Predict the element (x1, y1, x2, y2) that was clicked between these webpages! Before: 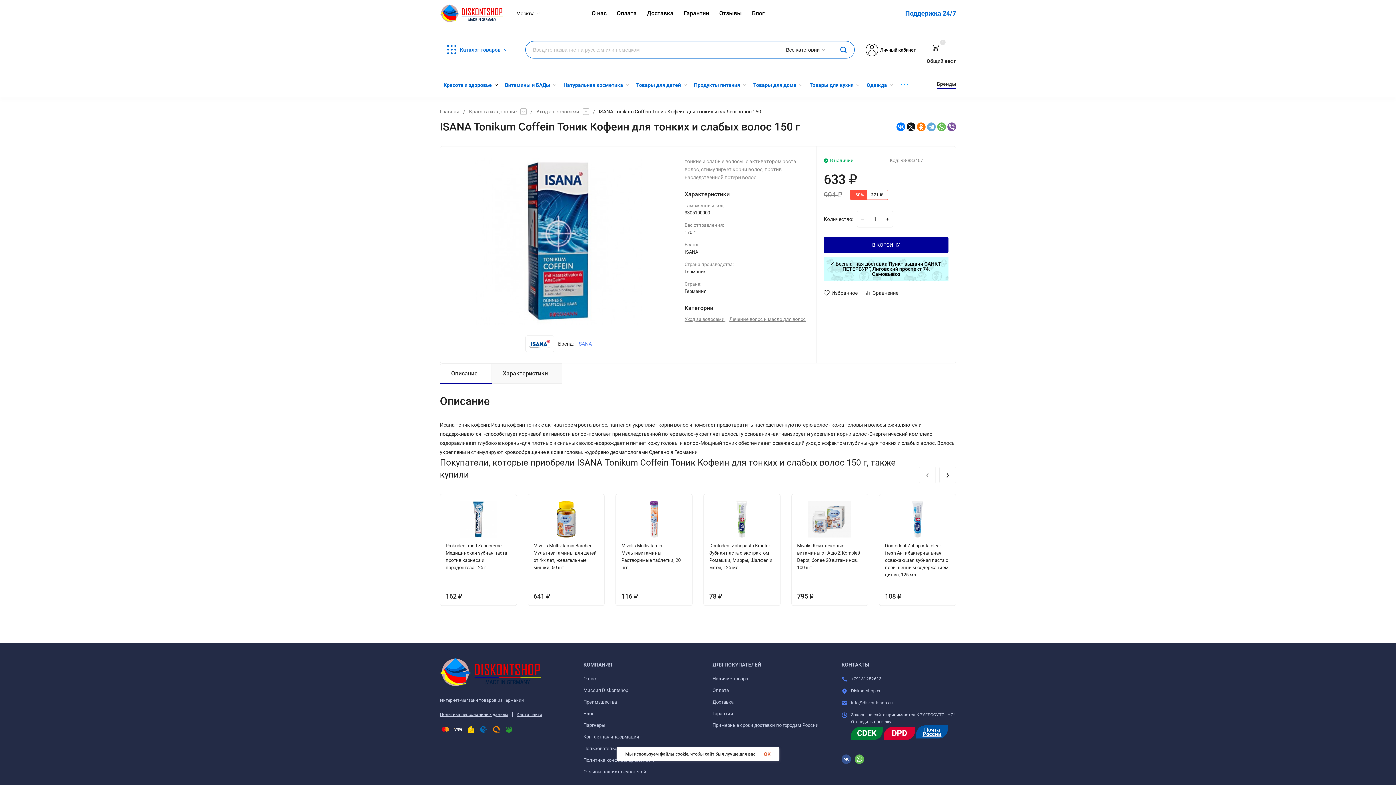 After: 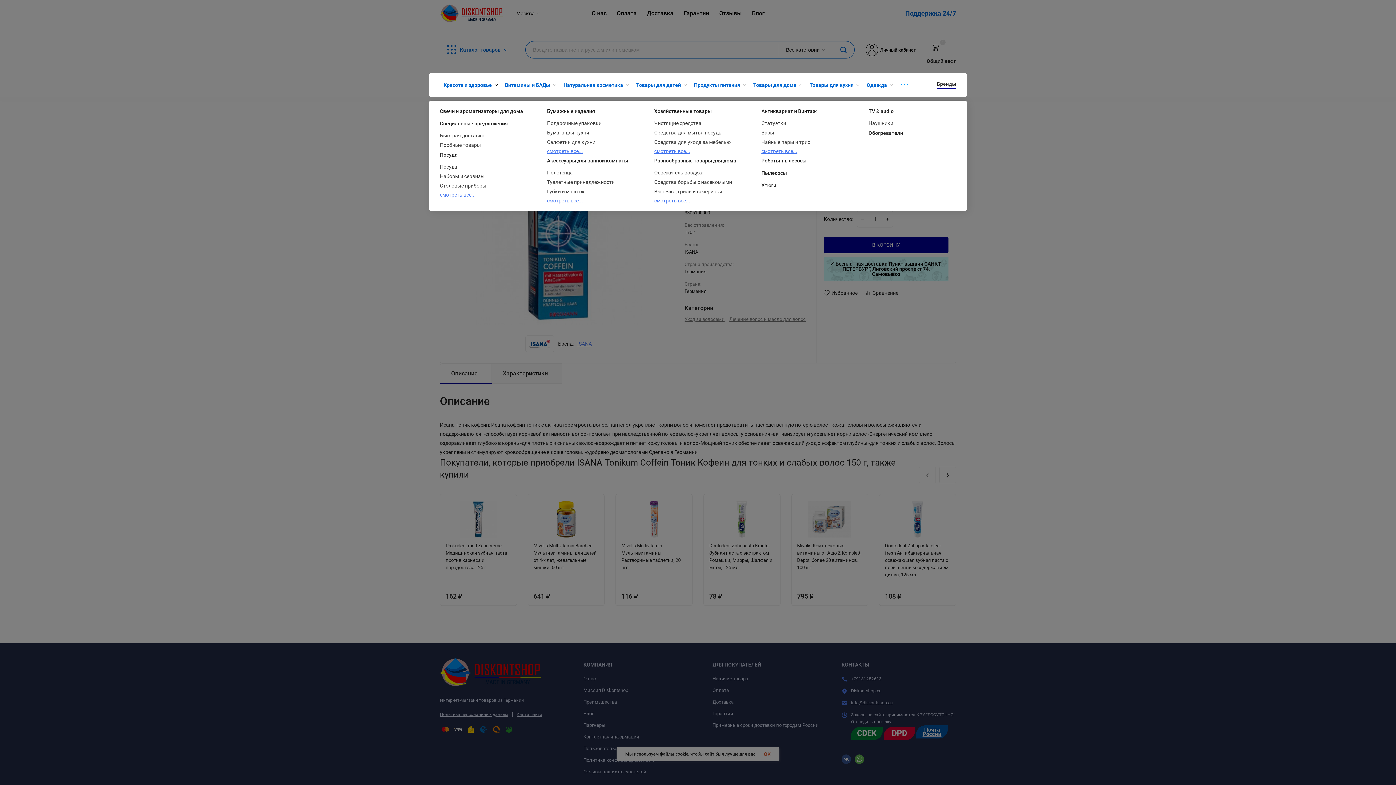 Action: label: Товары для дома bbox: (753, 82, 802, 87)